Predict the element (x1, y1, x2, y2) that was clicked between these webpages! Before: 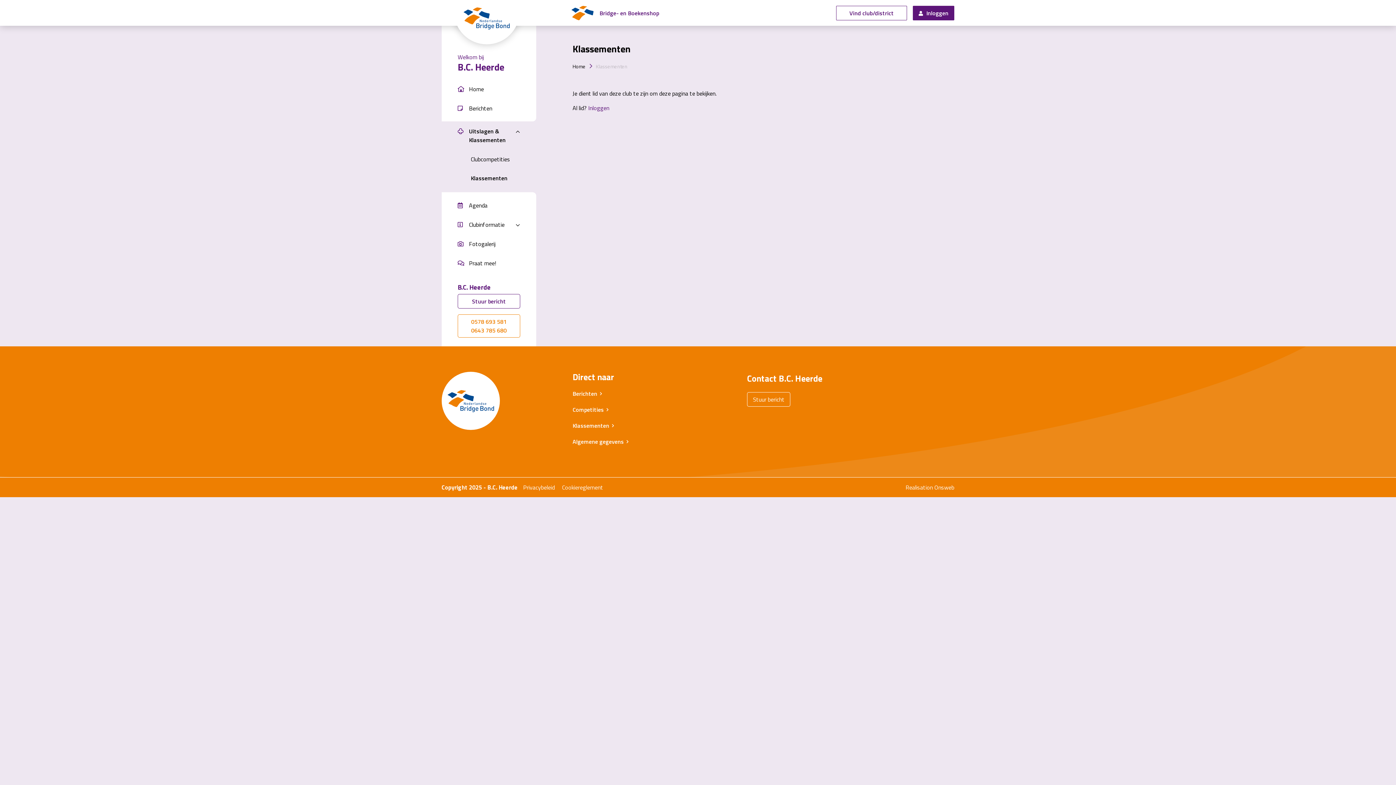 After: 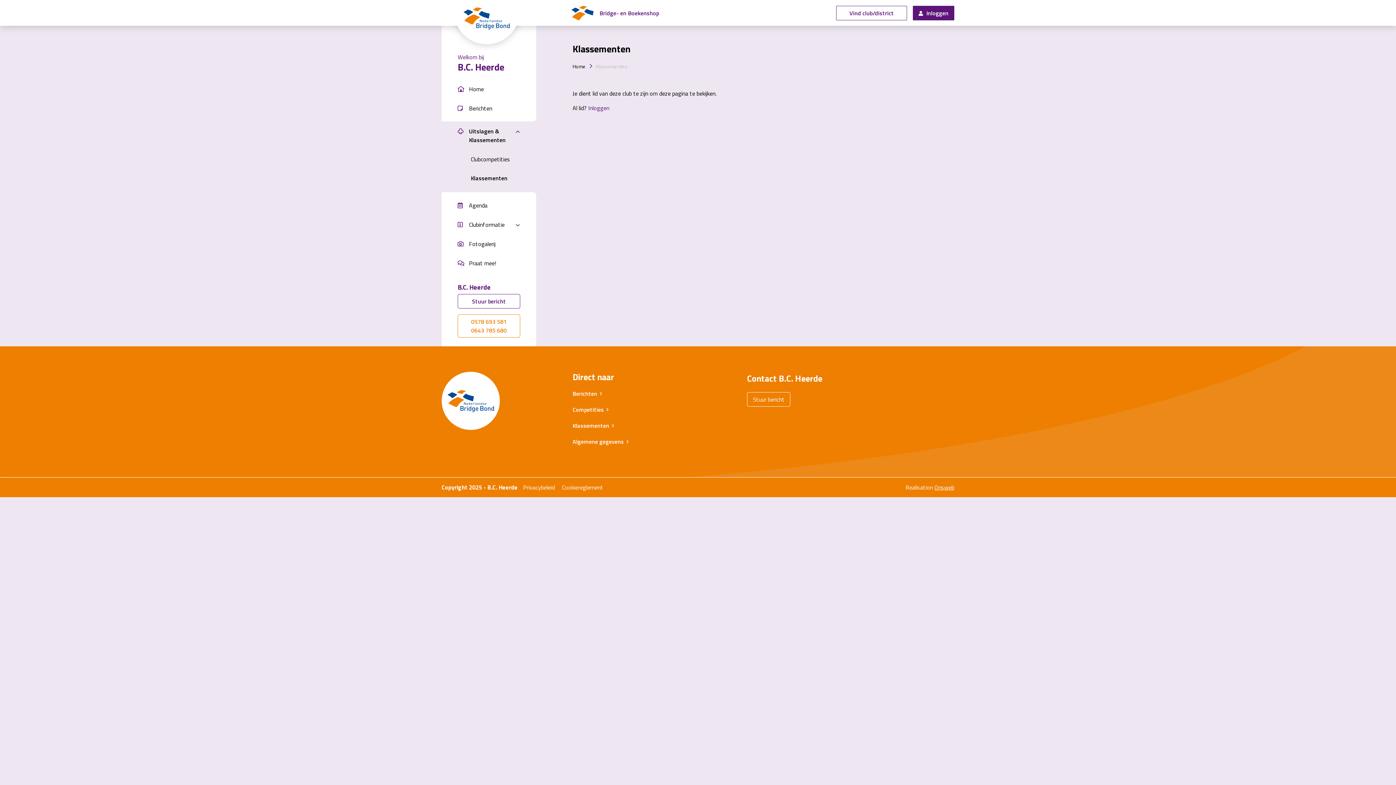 Action: bbox: (934, 483, 954, 492) label: Onsweb